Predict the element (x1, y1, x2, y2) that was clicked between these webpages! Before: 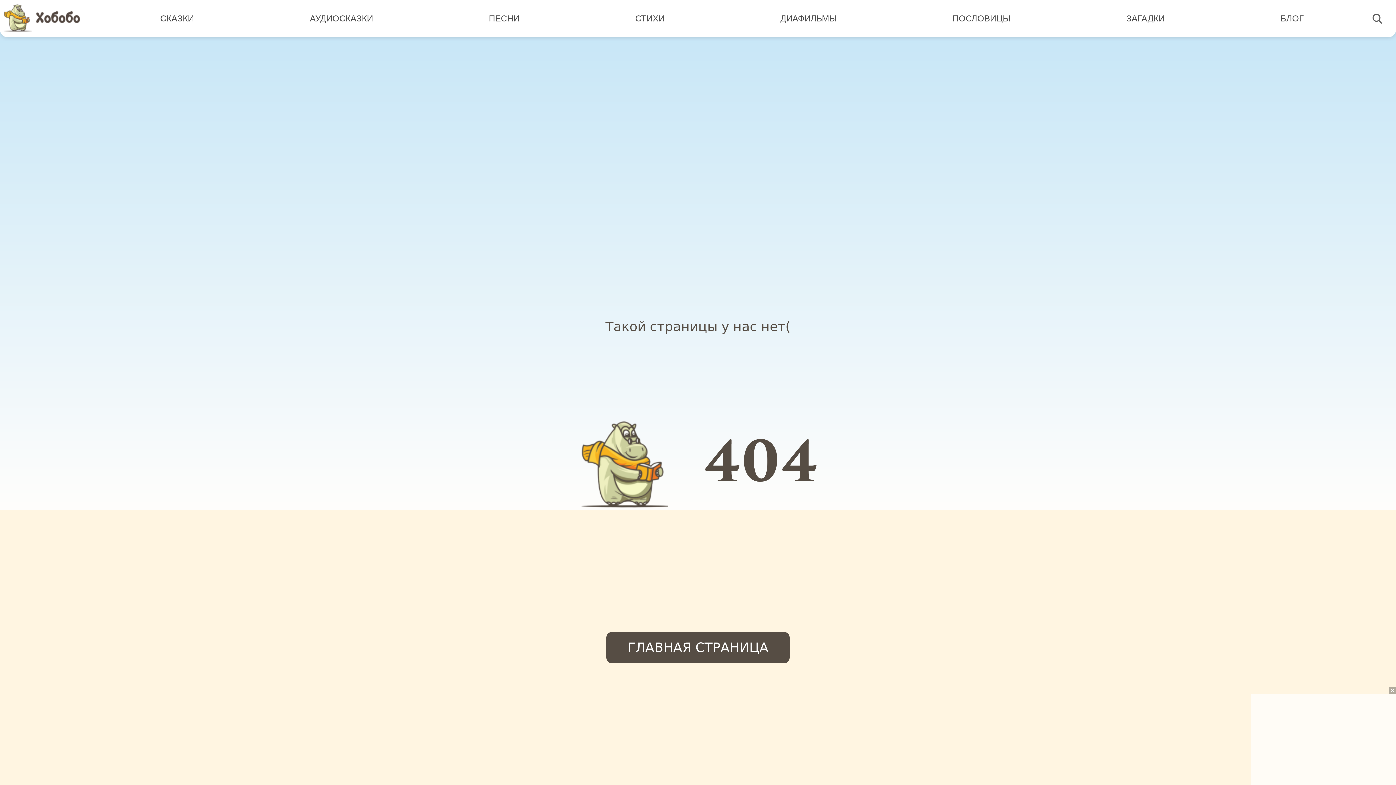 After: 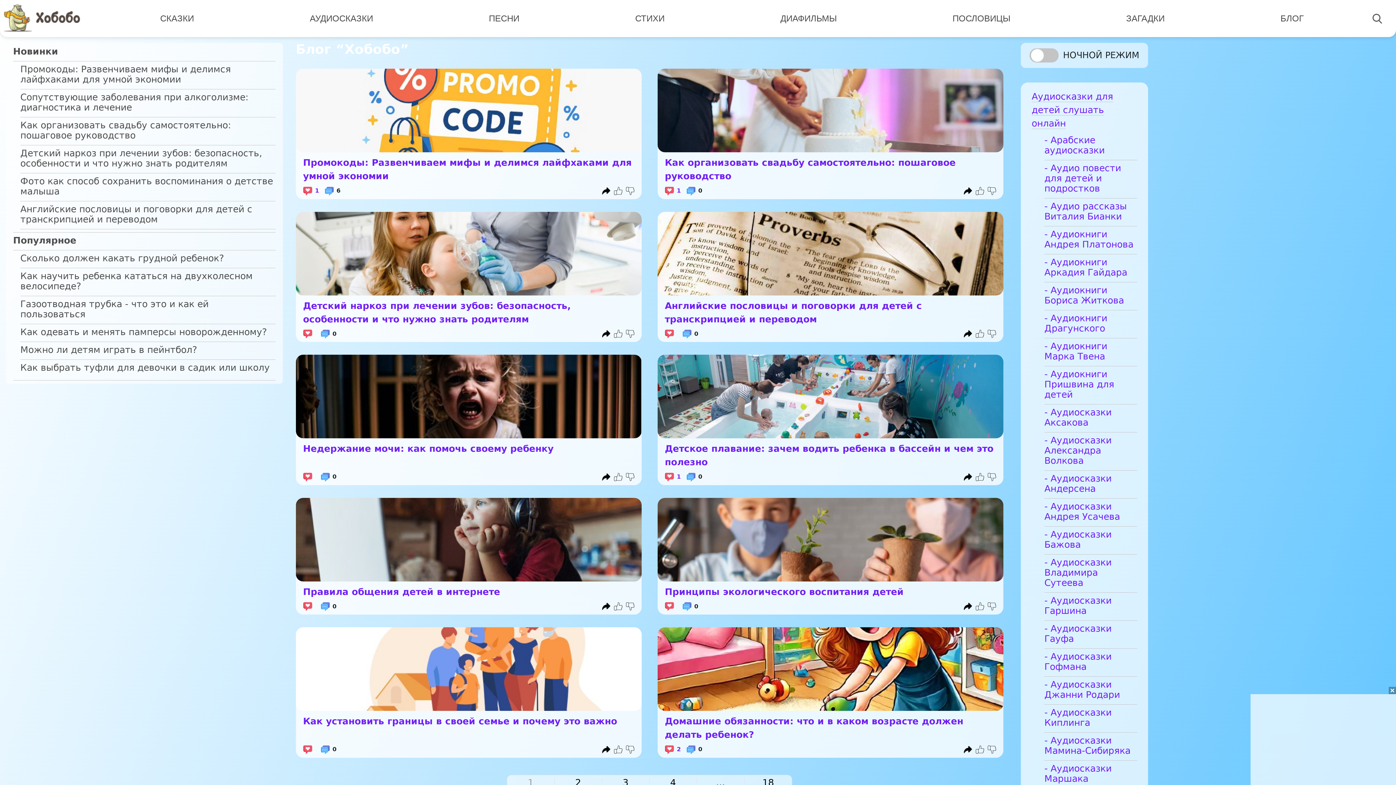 Action: label: БЛОГ bbox: (1277, 10, 1307, 26)